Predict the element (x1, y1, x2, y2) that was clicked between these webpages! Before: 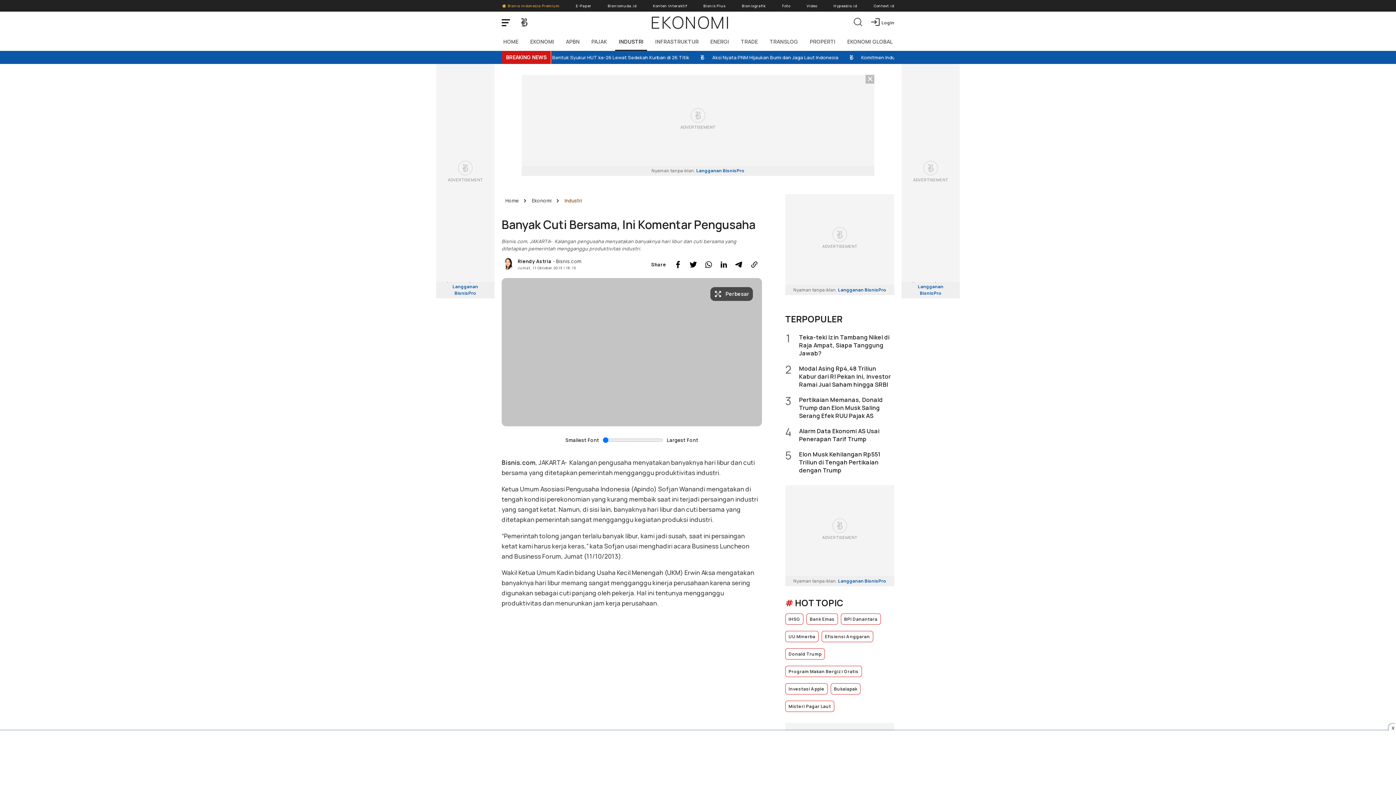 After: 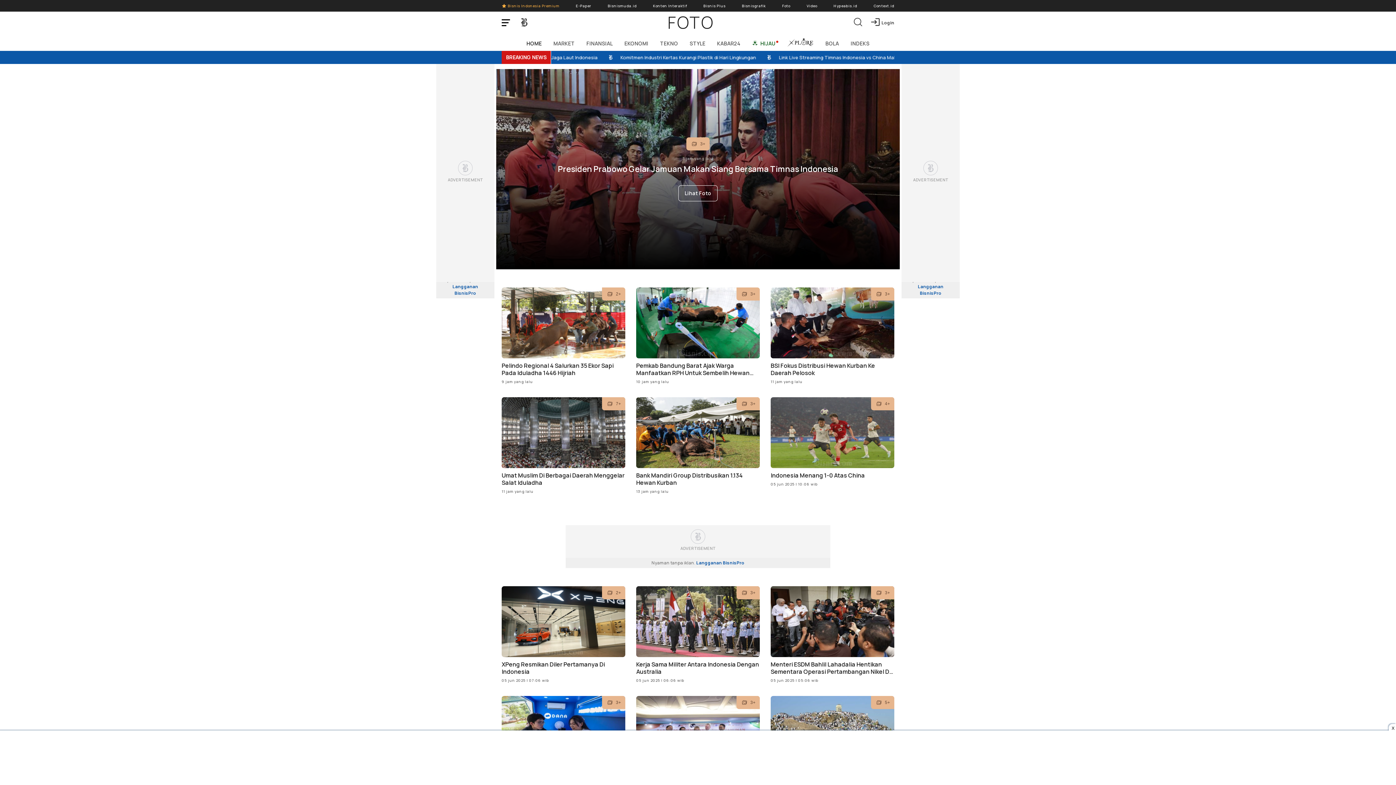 Action: label: Foto bbox: (782, 0, 790, 11)